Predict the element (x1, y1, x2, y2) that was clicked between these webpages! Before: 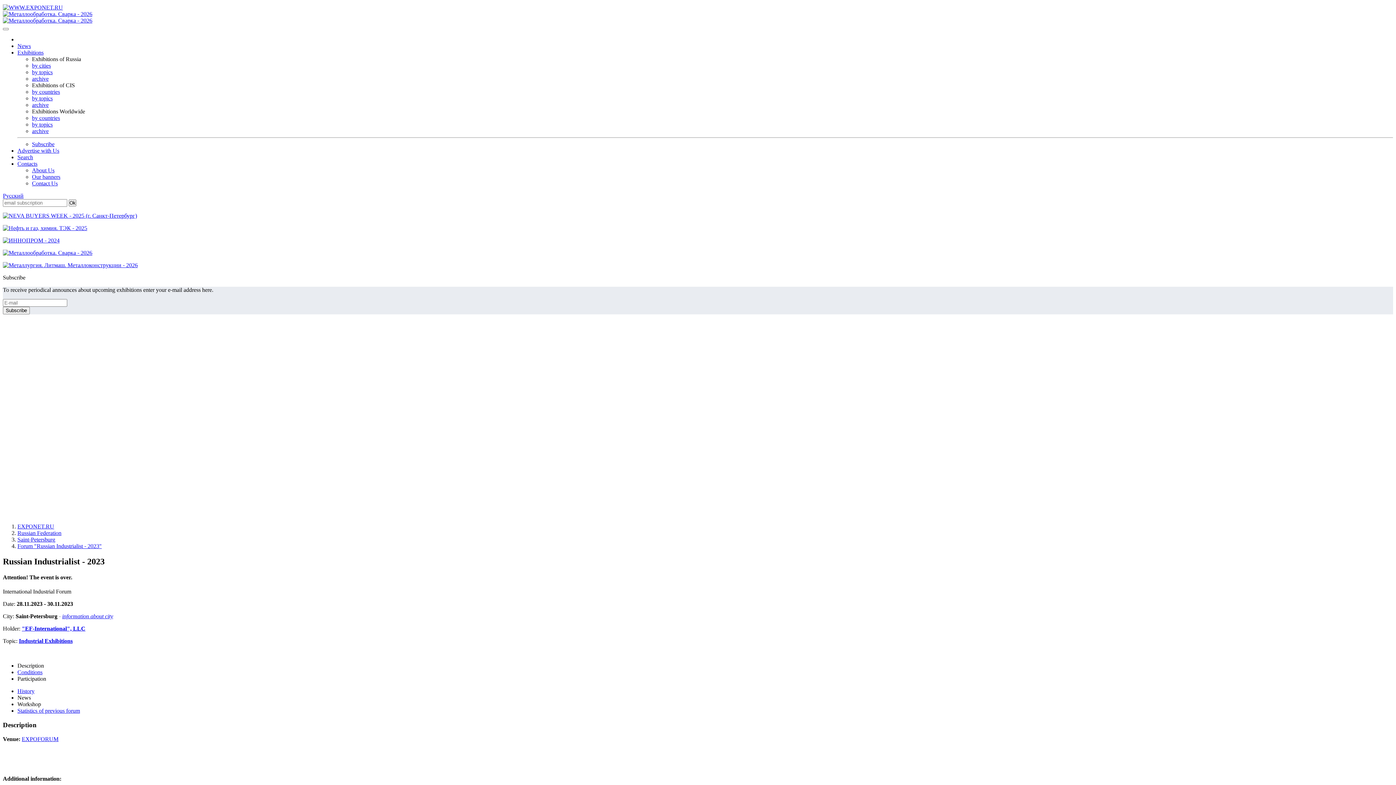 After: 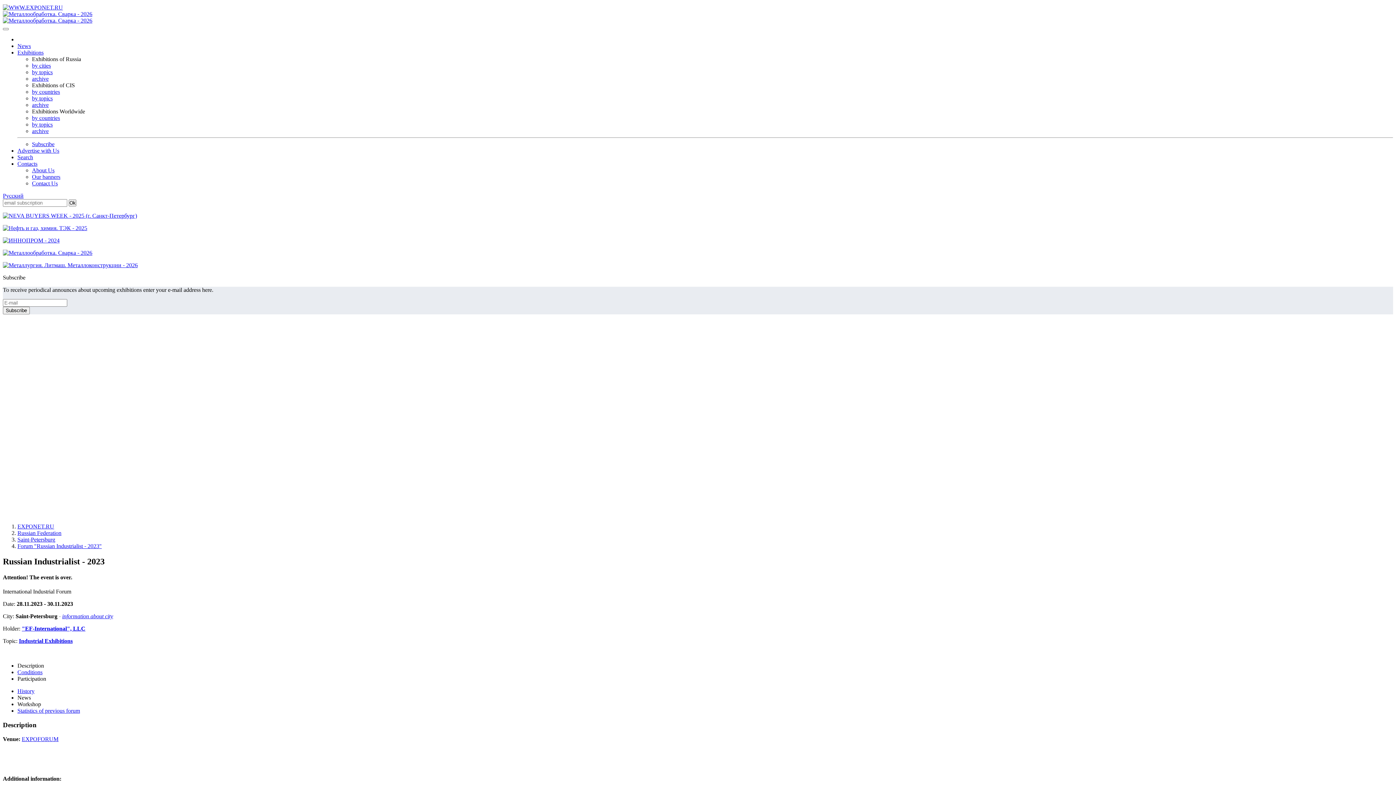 Action: bbox: (2, 212, 137, 218)